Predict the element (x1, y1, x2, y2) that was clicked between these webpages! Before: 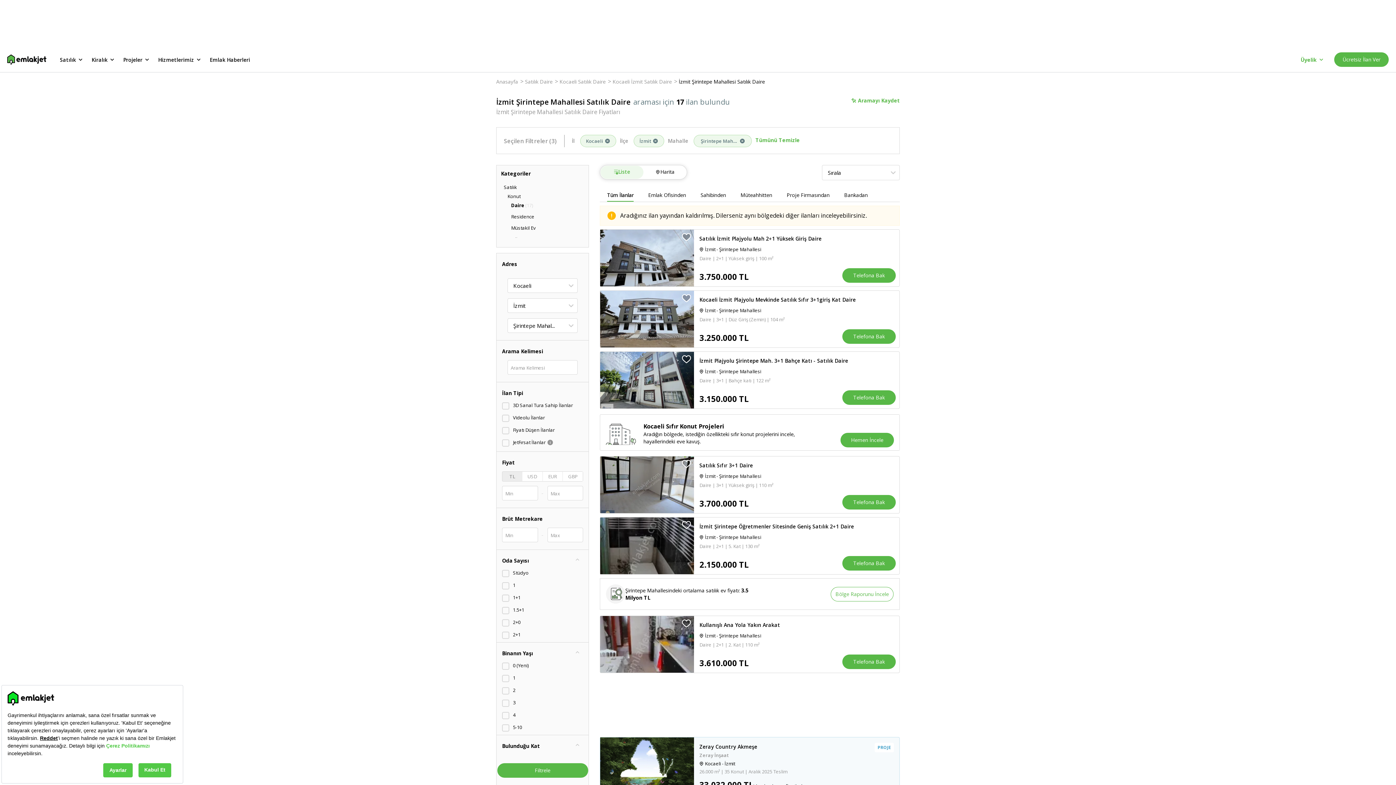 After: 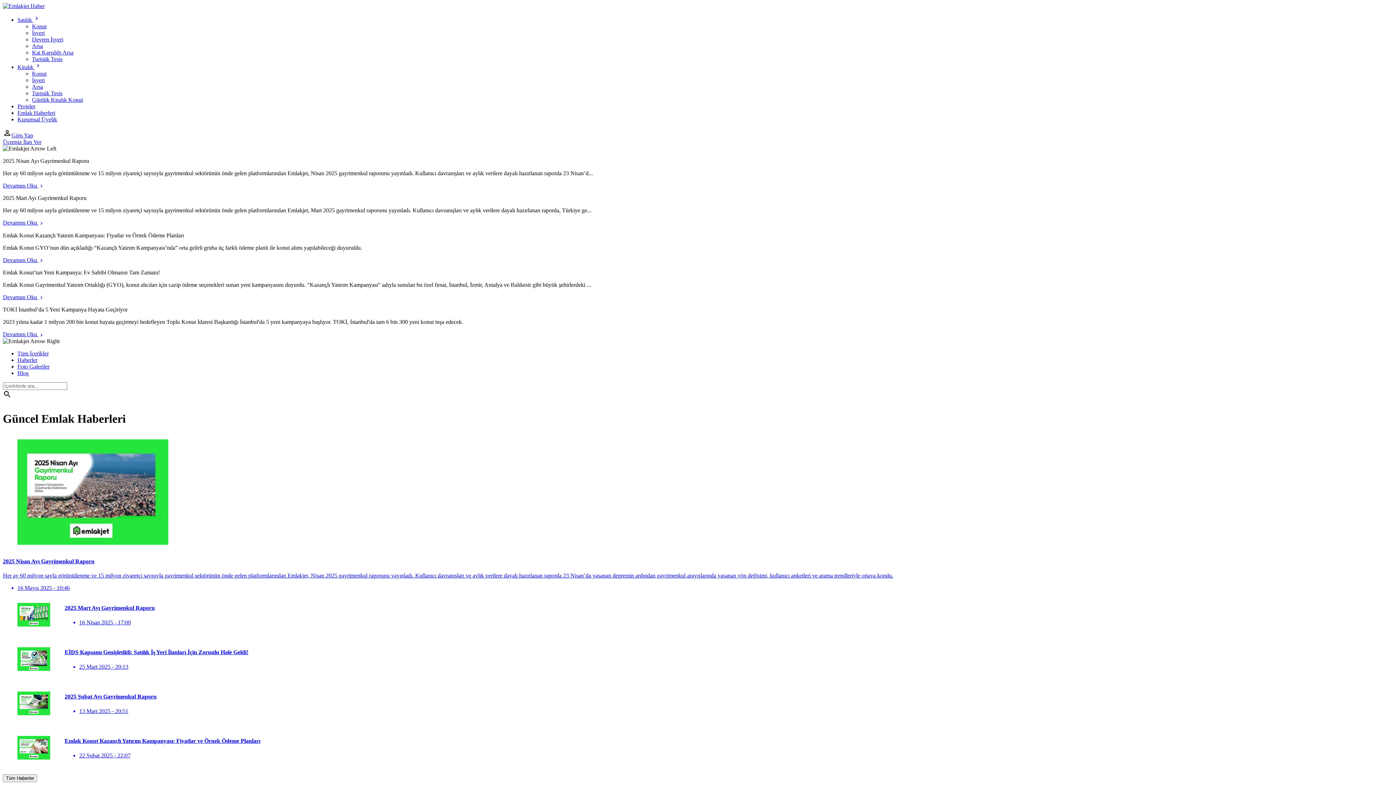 Action: bbox: (206, 46, 253, 72) label: Emlak Haberleri